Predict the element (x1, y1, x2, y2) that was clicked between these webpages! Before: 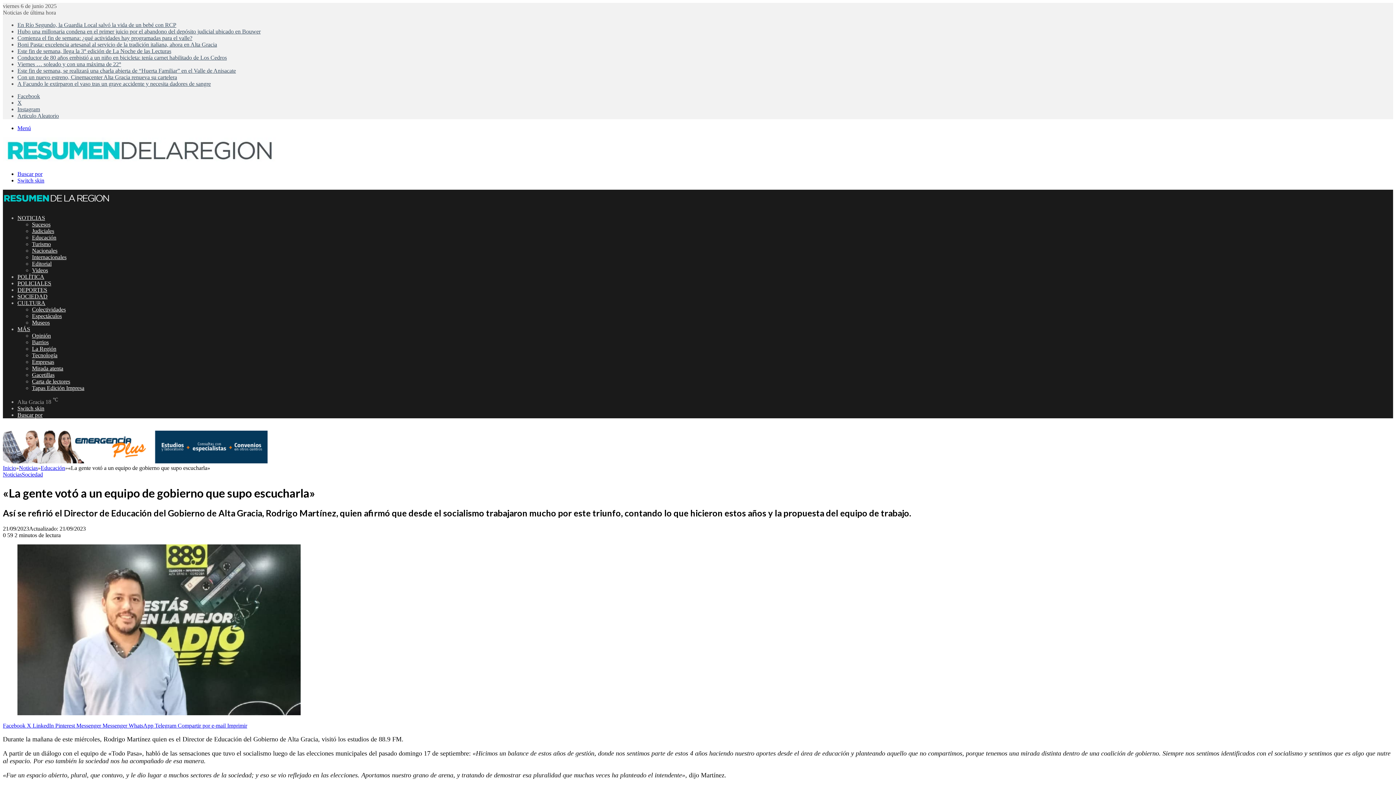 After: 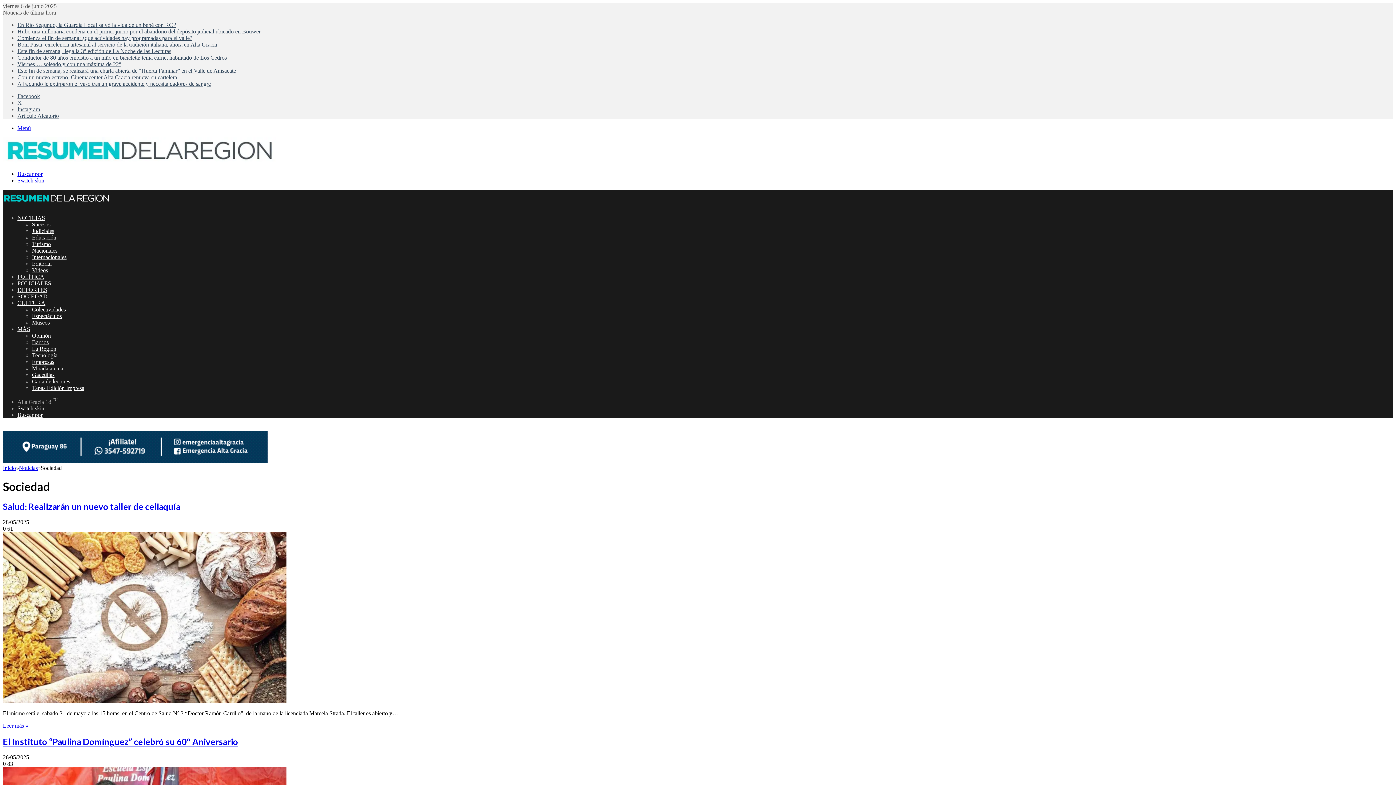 Action: label: Sociedad bbox: (21, 471, 42, 477)